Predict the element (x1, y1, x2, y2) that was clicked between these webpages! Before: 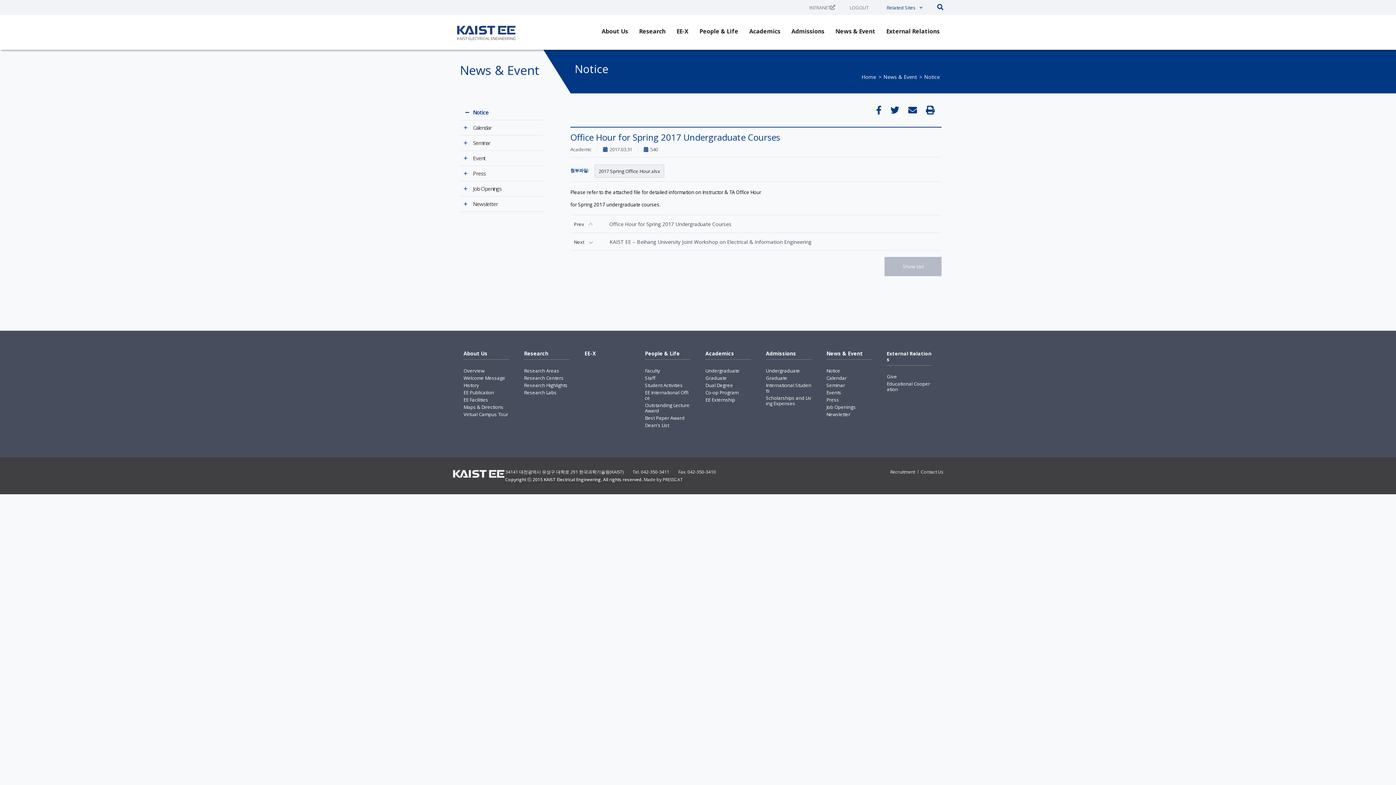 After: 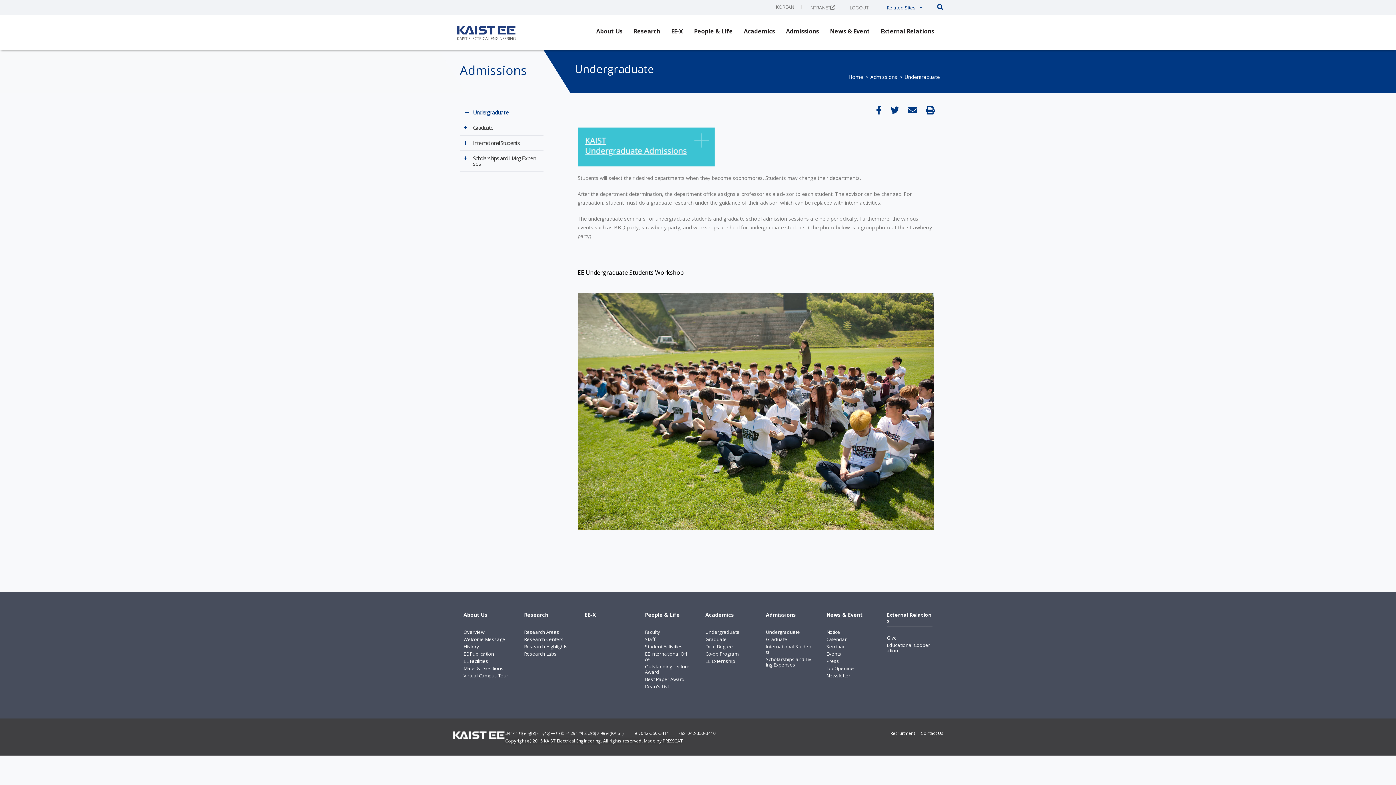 Action: bbox: (791, 20, 824, 42) label: Admissions